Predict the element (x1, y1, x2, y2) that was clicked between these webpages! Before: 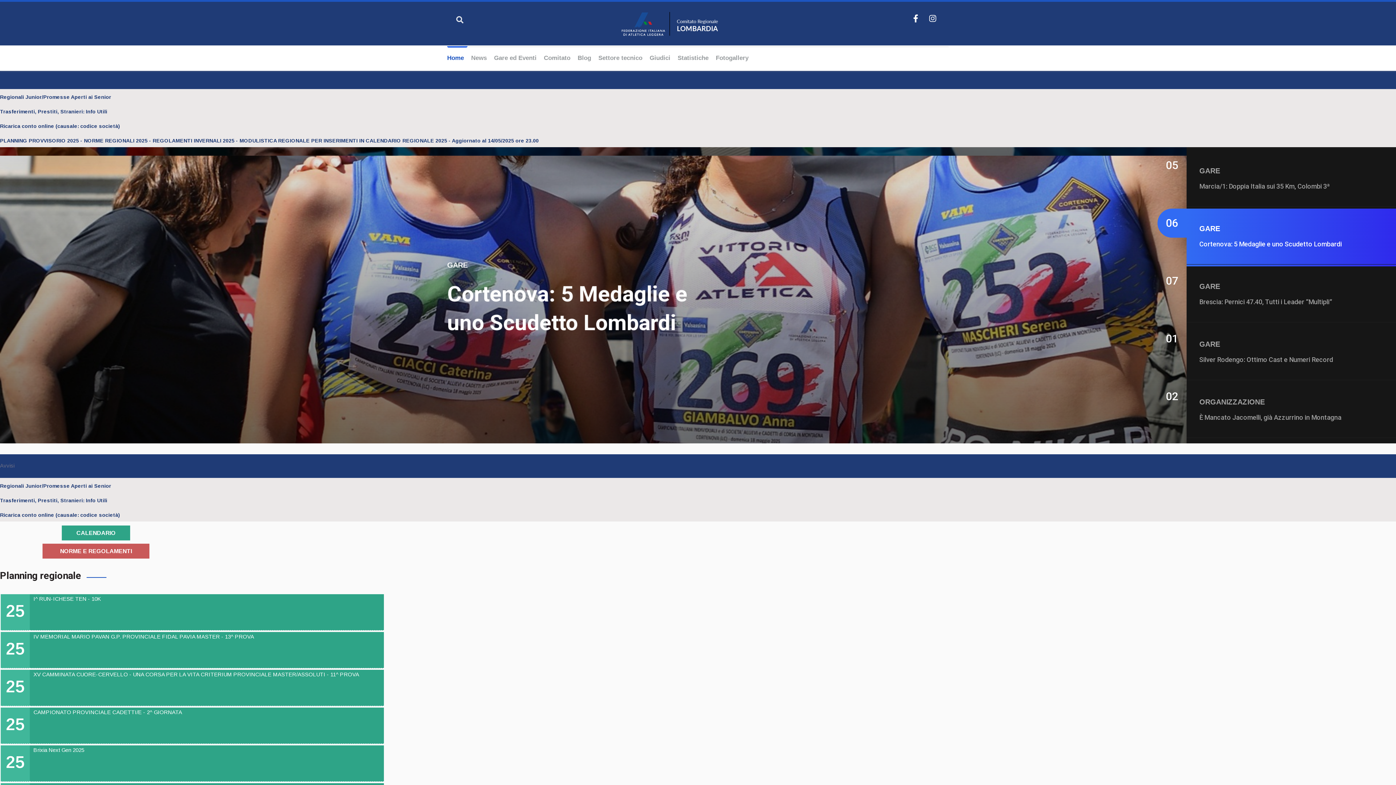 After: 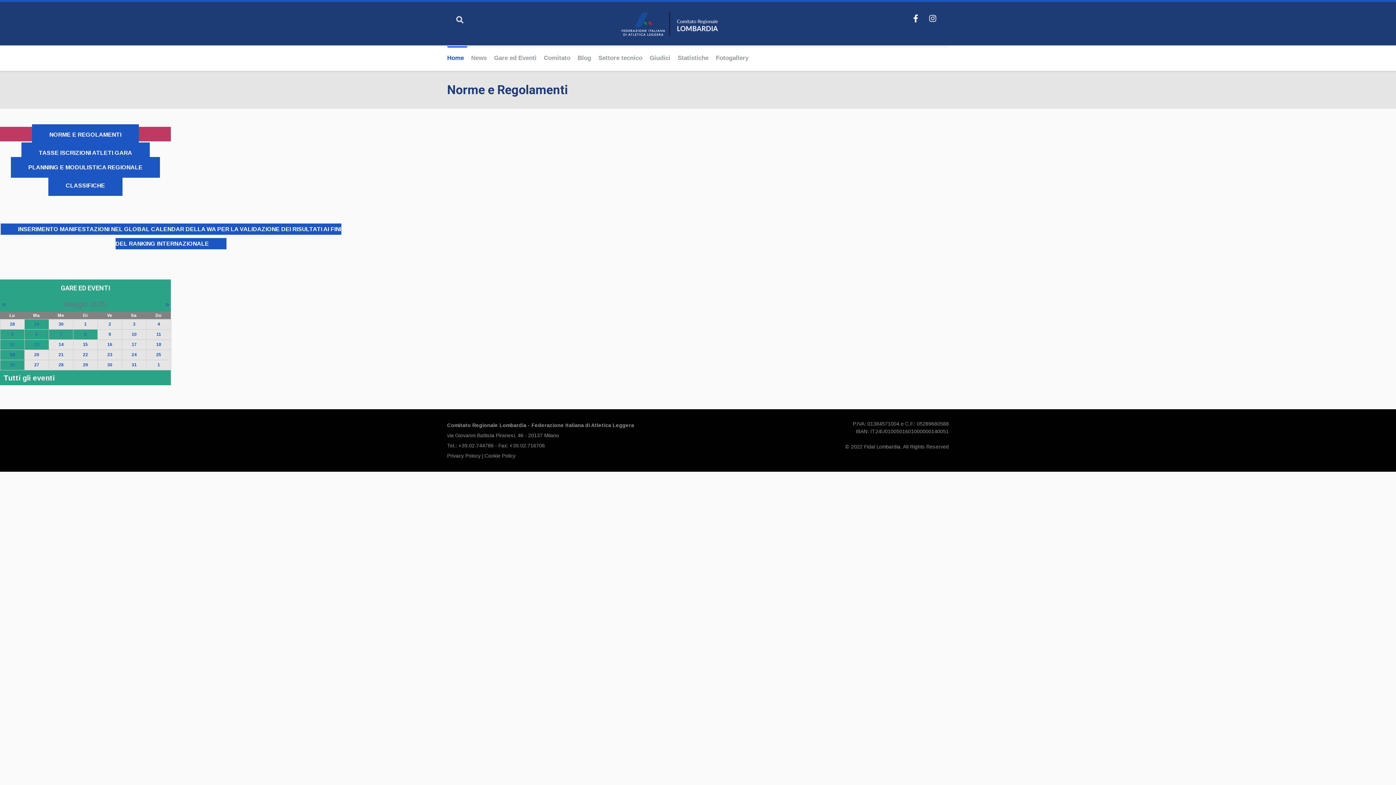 Action: bbox: (42, 544, 149, 558) label: NORME E REGOLAMENTI